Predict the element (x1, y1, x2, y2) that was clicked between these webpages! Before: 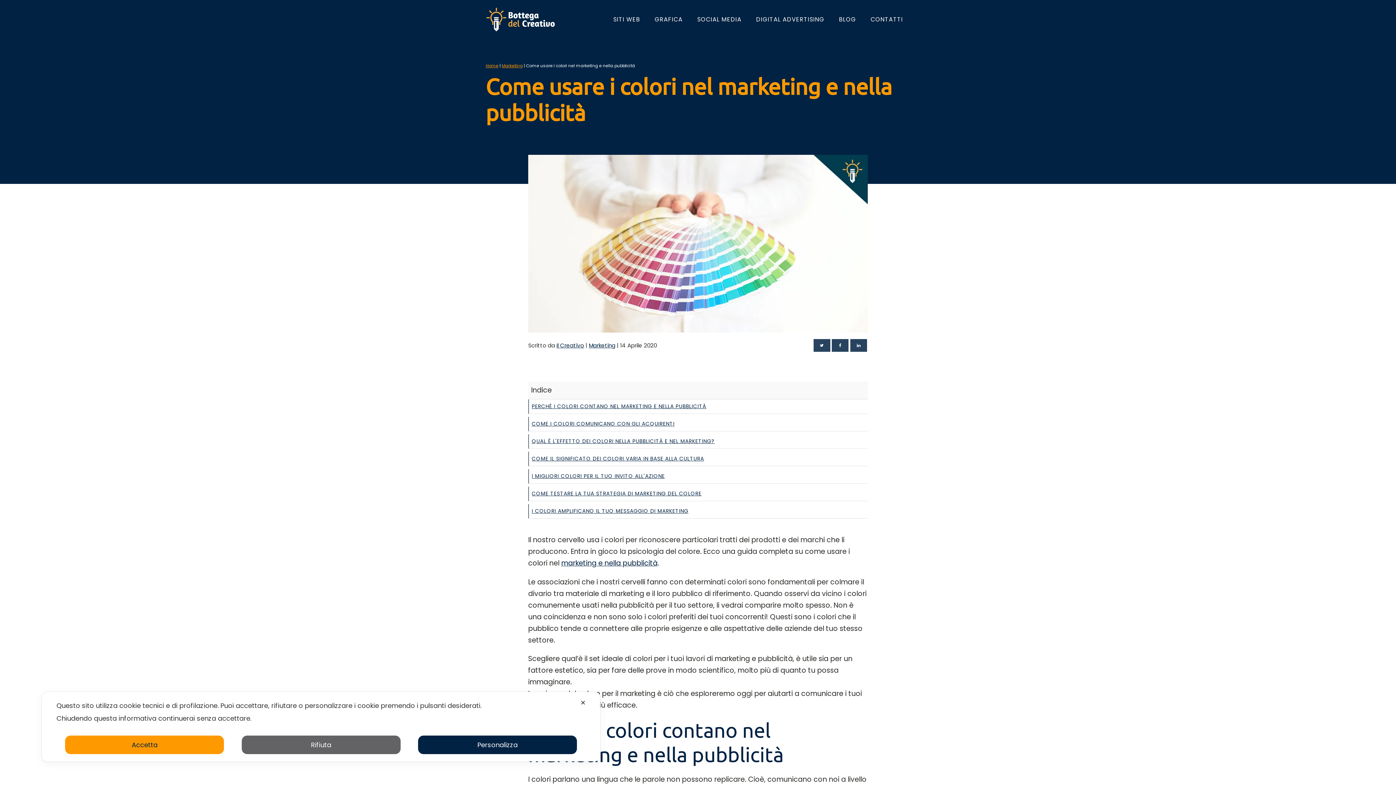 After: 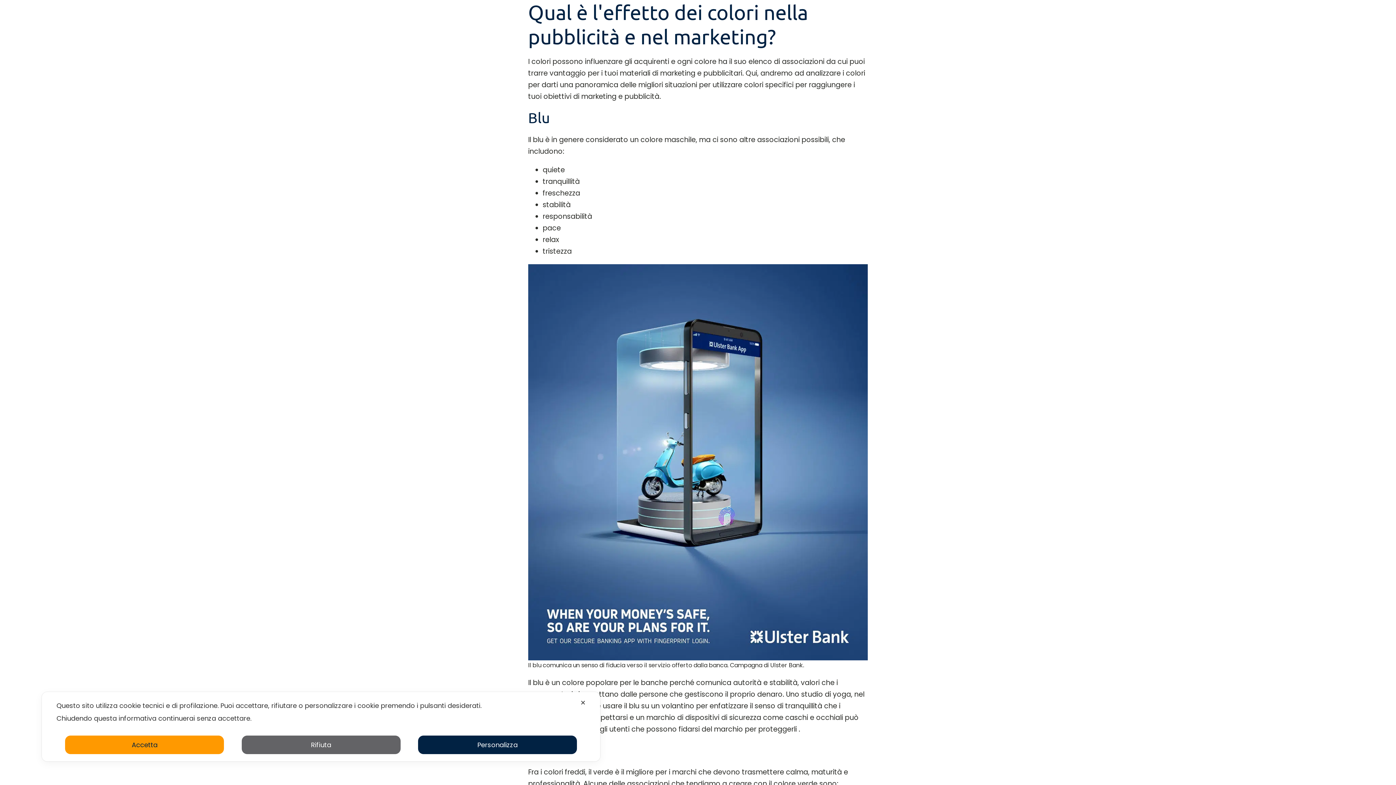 Action: label: QUAL È L'EFFETTO DEI COLORI NELLA PUBBLICITÀ E NEL MARKETING? bbox: (528, 434, 868, 449)